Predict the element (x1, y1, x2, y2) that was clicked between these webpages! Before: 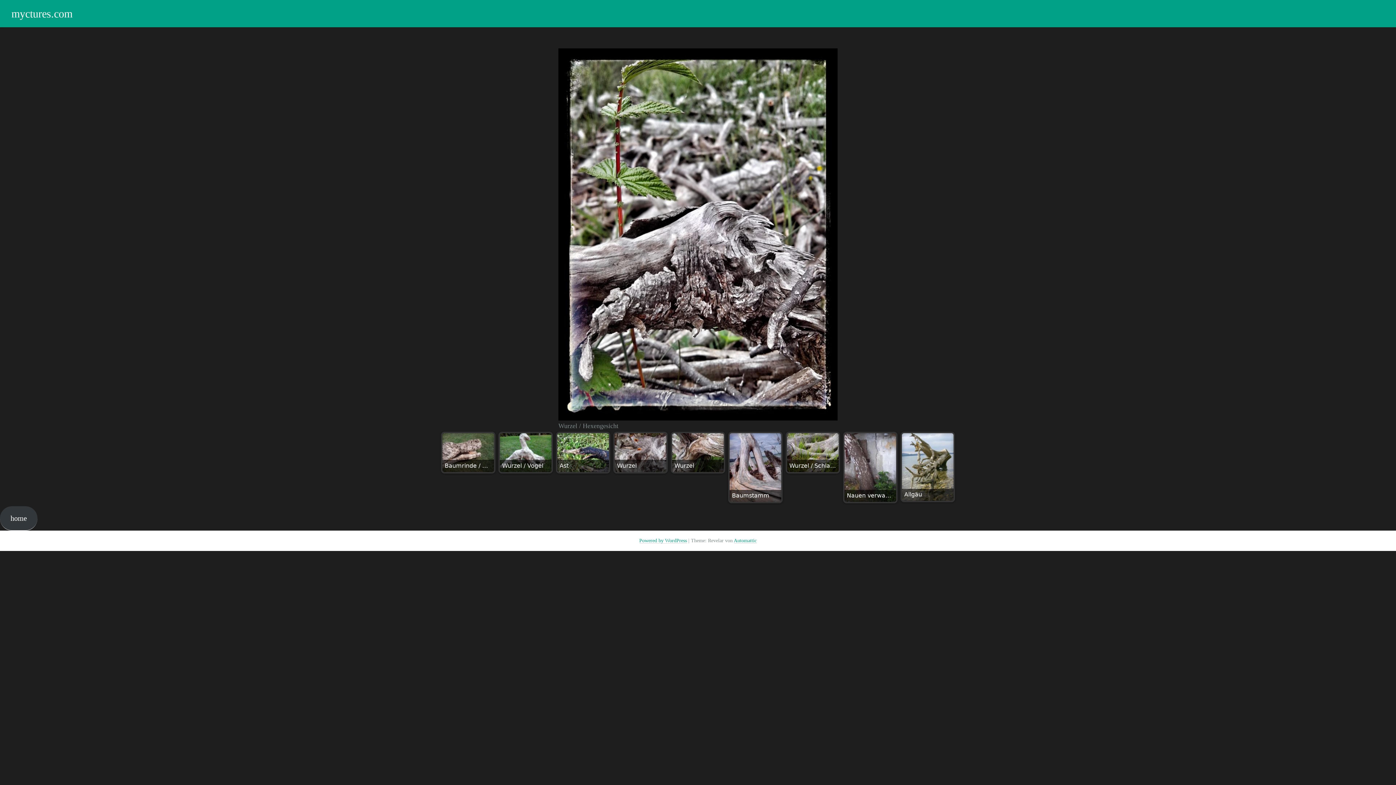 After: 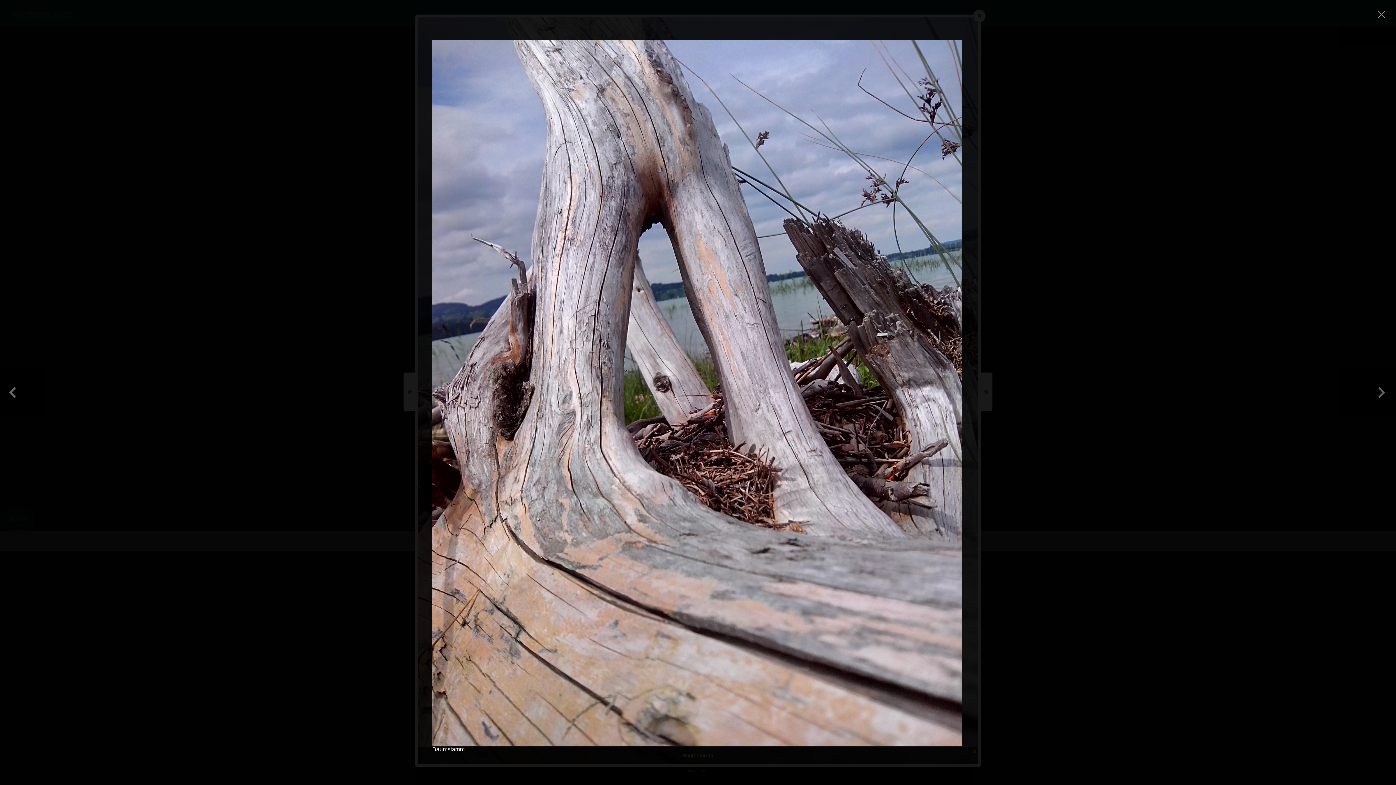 Action: bbox: (729, 433, 781, 502)